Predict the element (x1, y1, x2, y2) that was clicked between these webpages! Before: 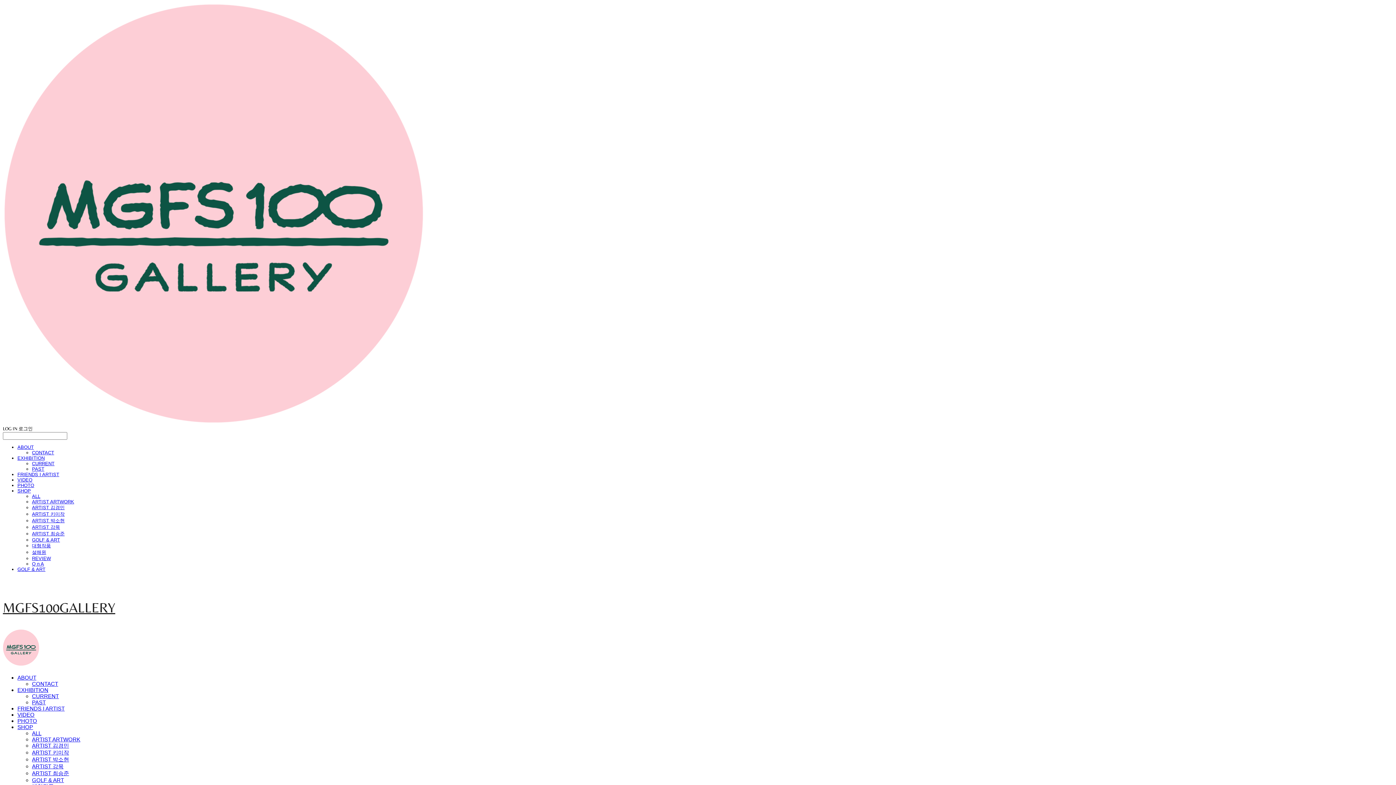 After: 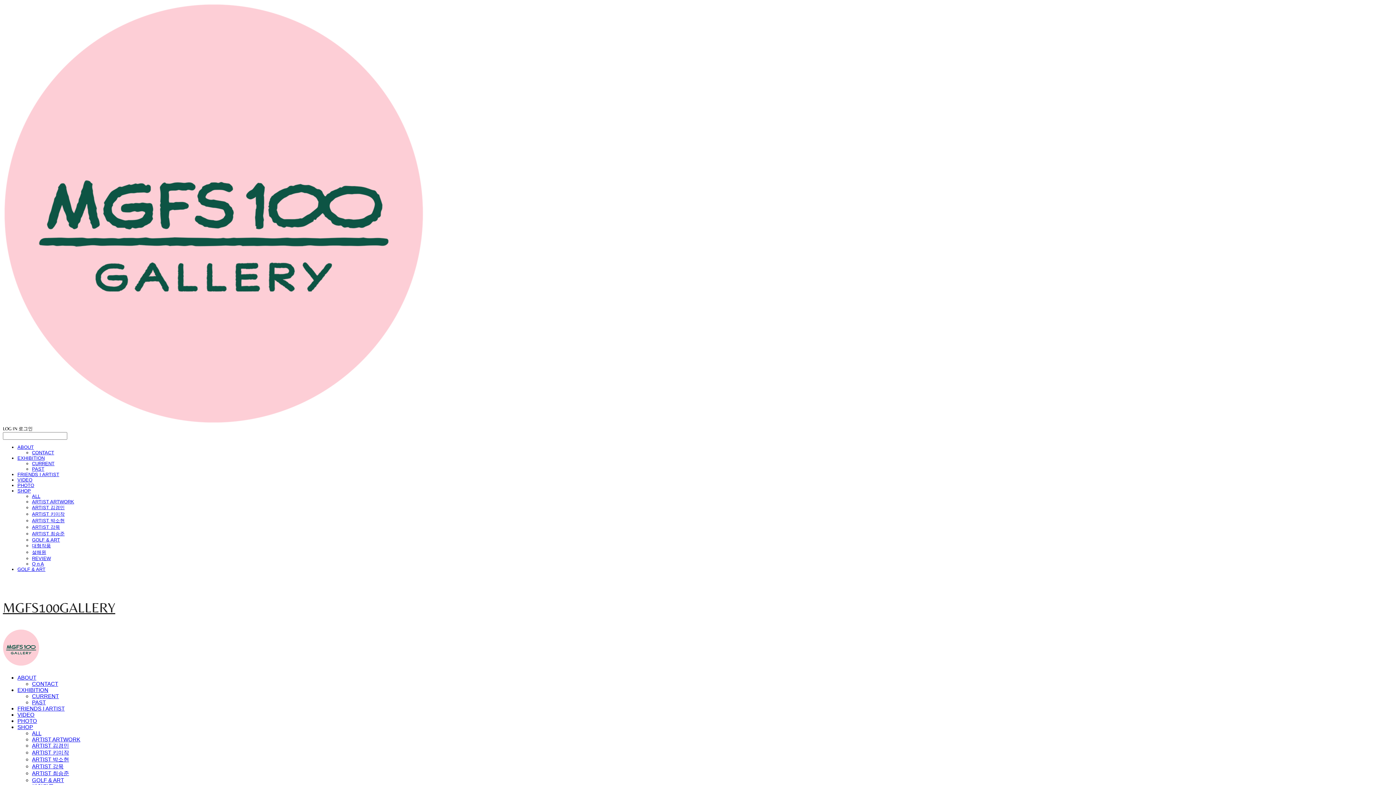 Action: label: ALL bbox: (32, 730, 41, 736)